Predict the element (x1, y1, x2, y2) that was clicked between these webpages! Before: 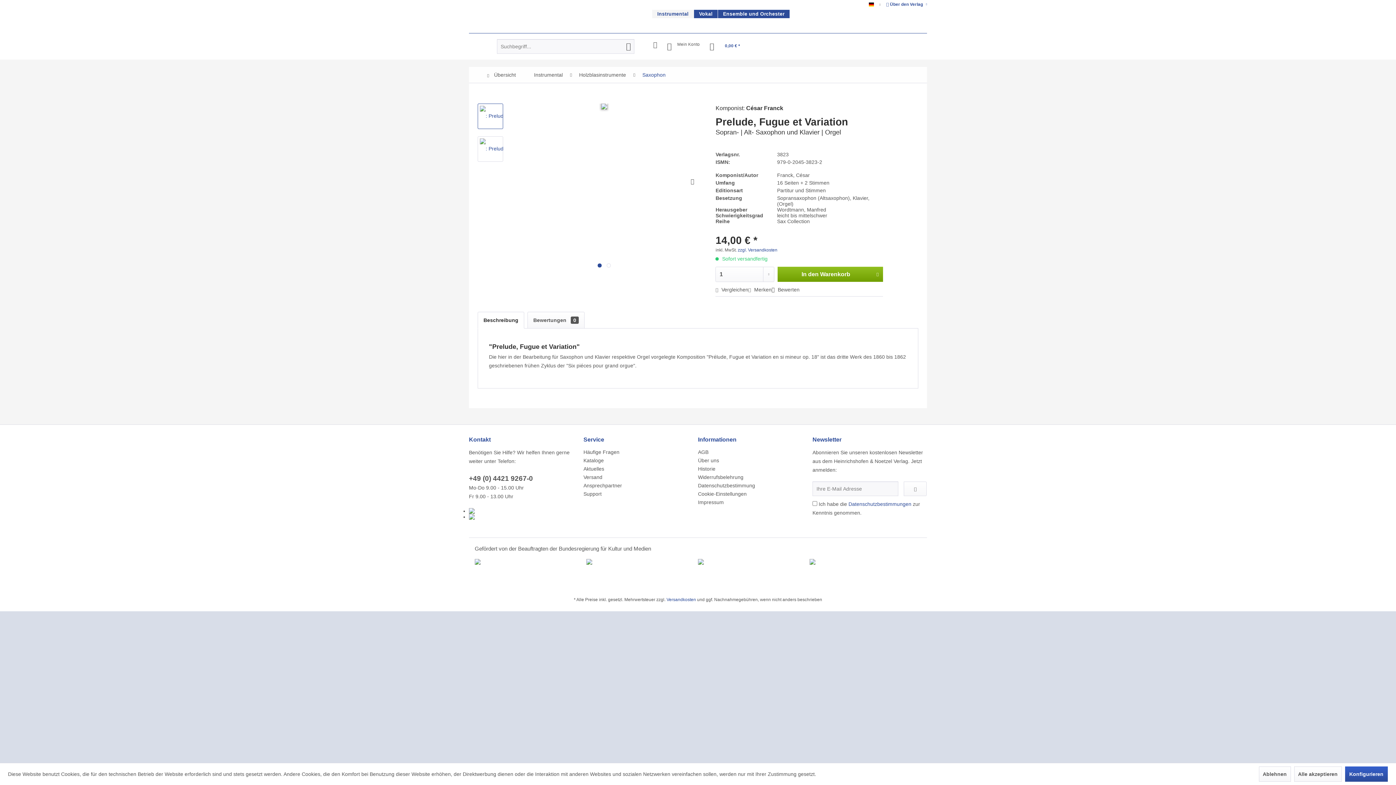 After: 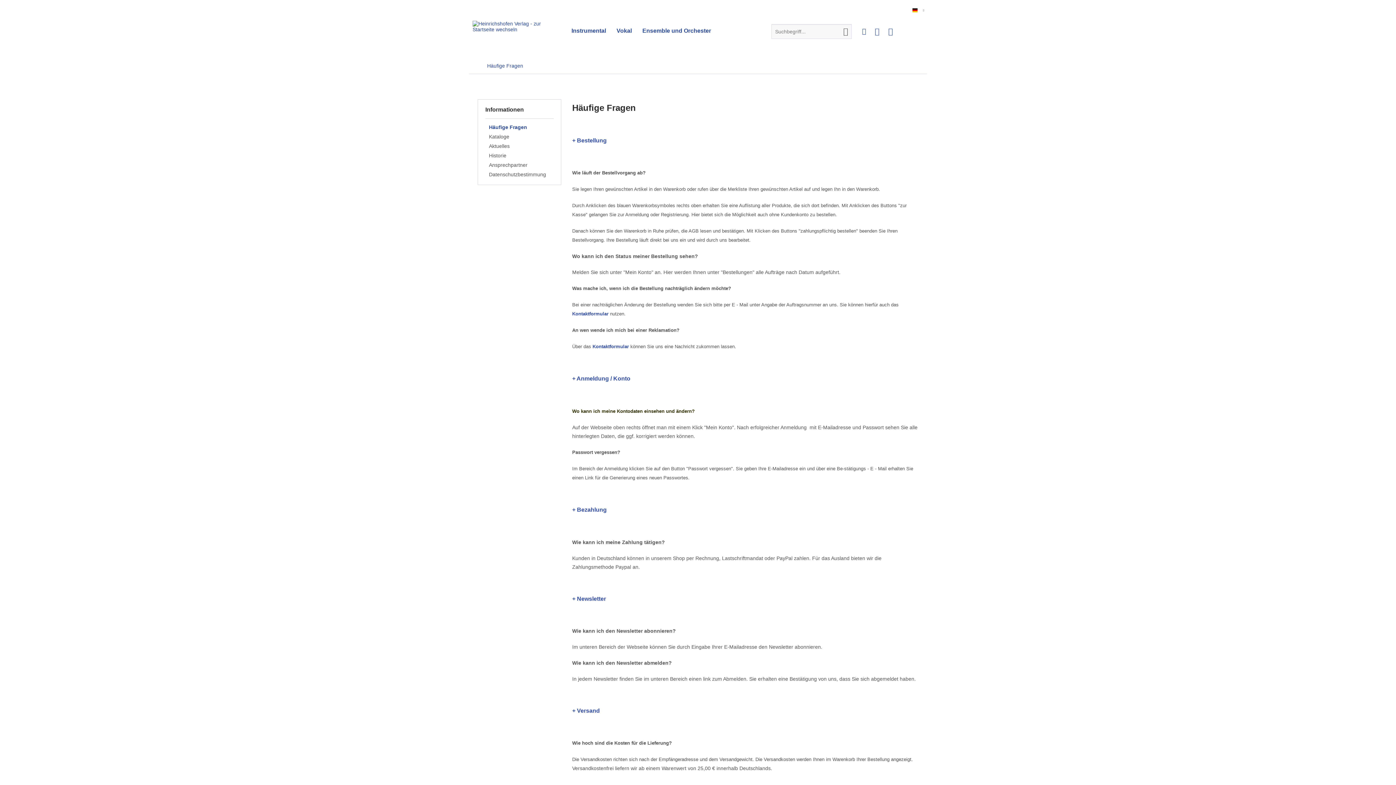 Action: bbox: (583, 448, 694, 456) label: Häufige Fragen